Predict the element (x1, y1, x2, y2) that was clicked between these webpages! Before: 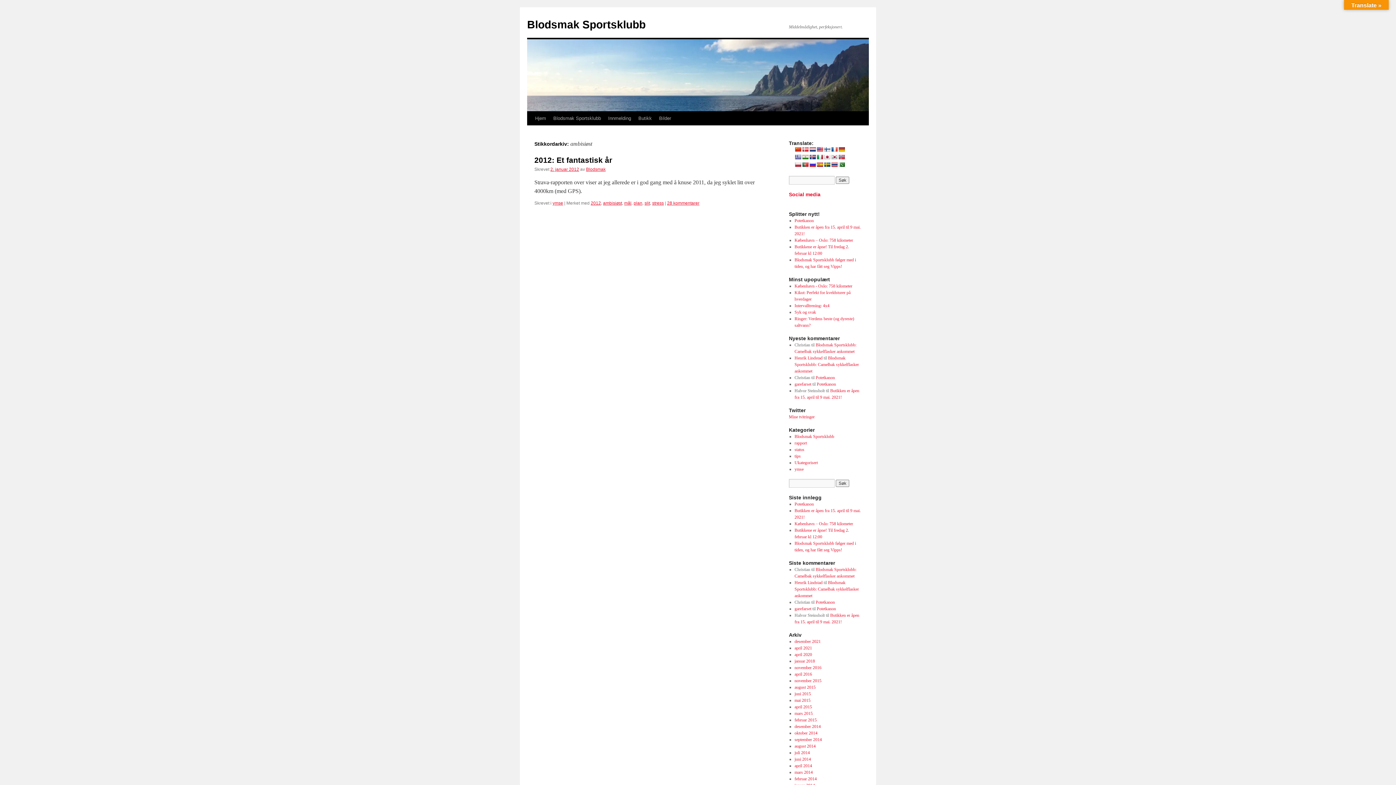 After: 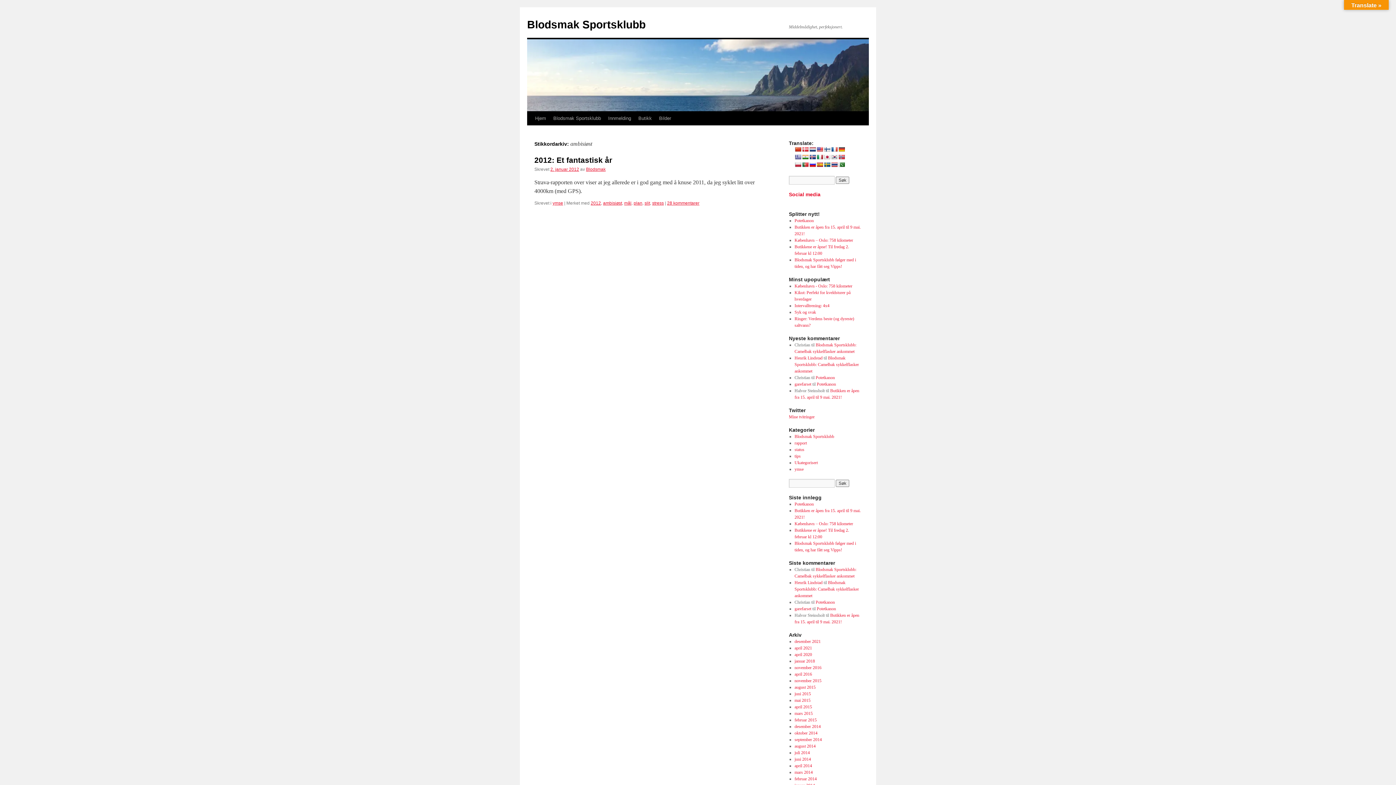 Action: bbox: (794, 146, 801, 152)